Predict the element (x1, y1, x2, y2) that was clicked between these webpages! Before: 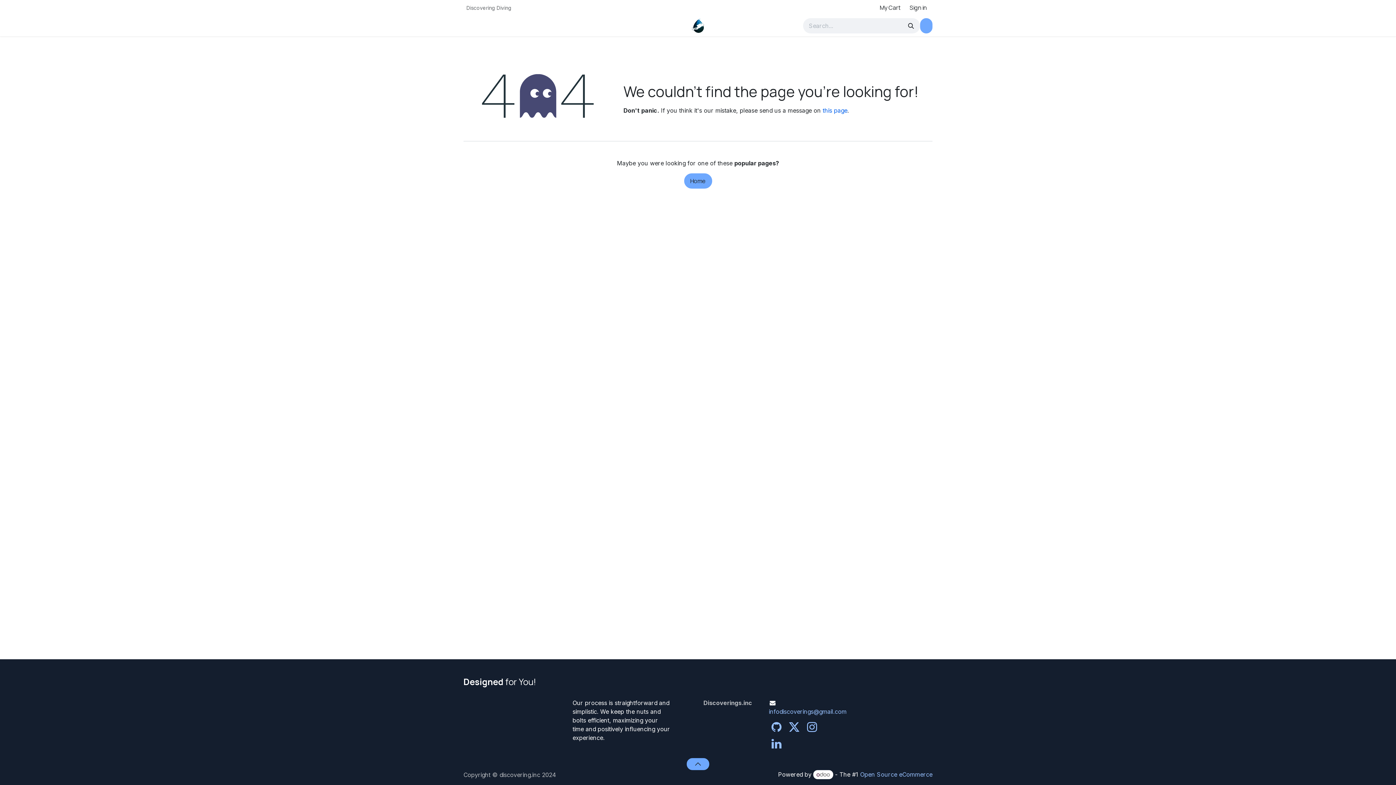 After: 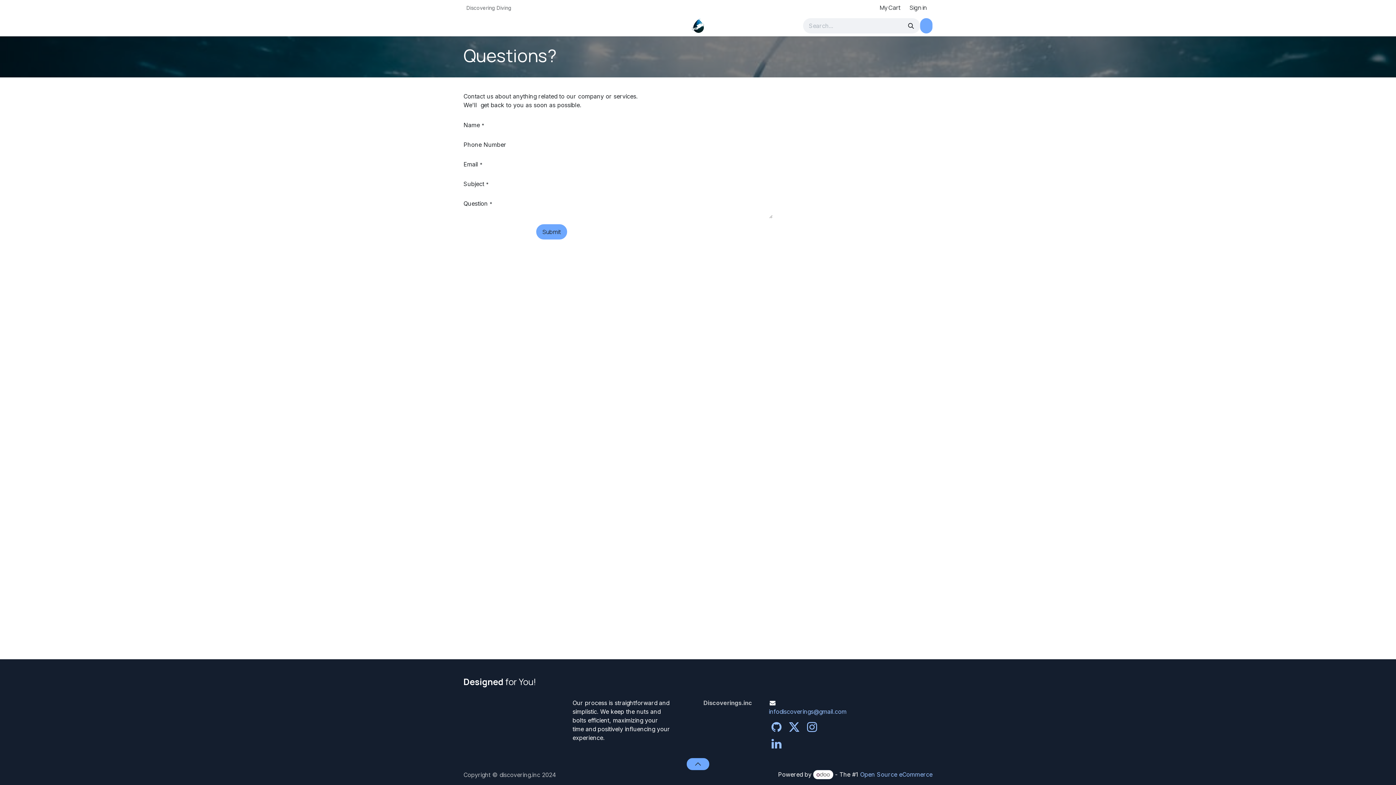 Action: bbox: (822, 106, 847, 114) label: this page